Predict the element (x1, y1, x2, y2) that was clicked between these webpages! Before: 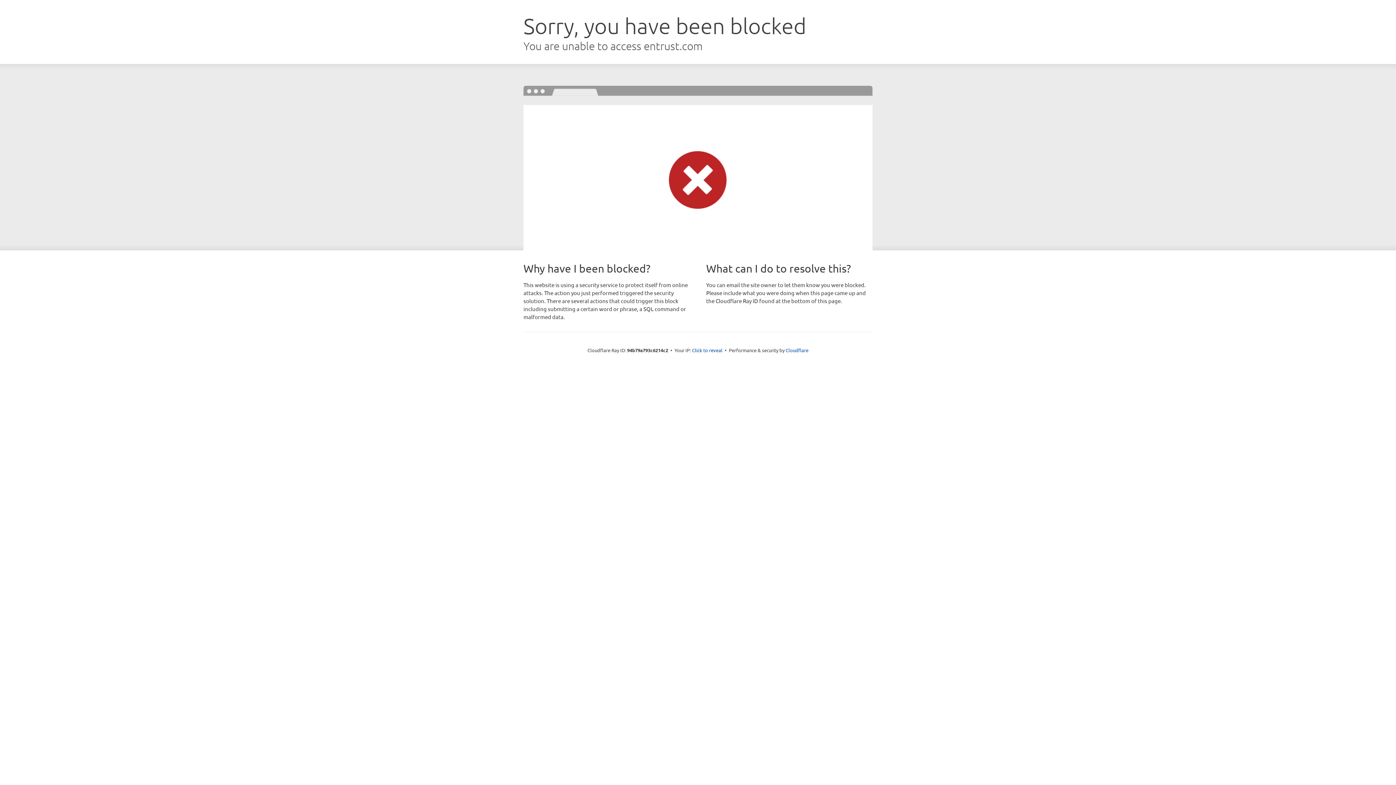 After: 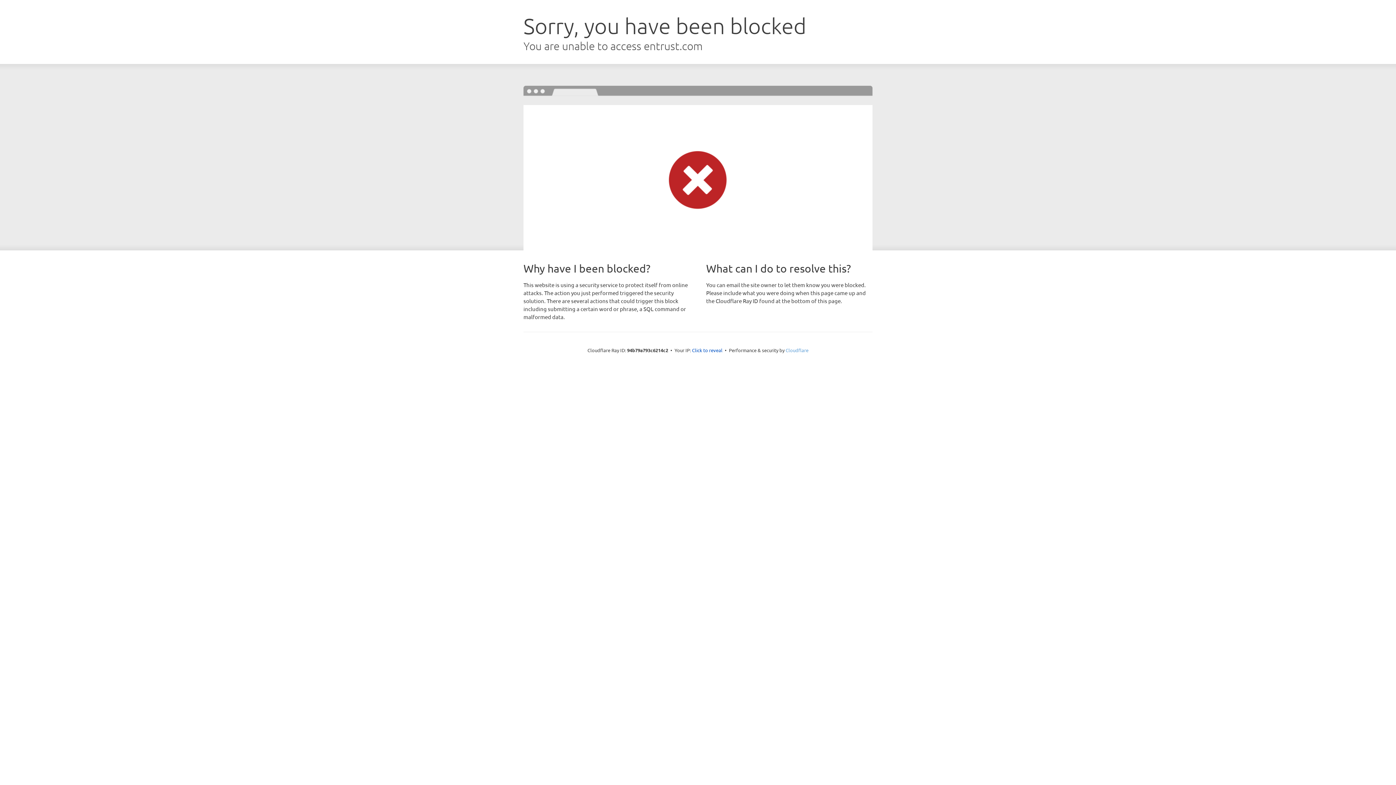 Action: bbox: (785, 347, 808, 353) label: Cloudflare